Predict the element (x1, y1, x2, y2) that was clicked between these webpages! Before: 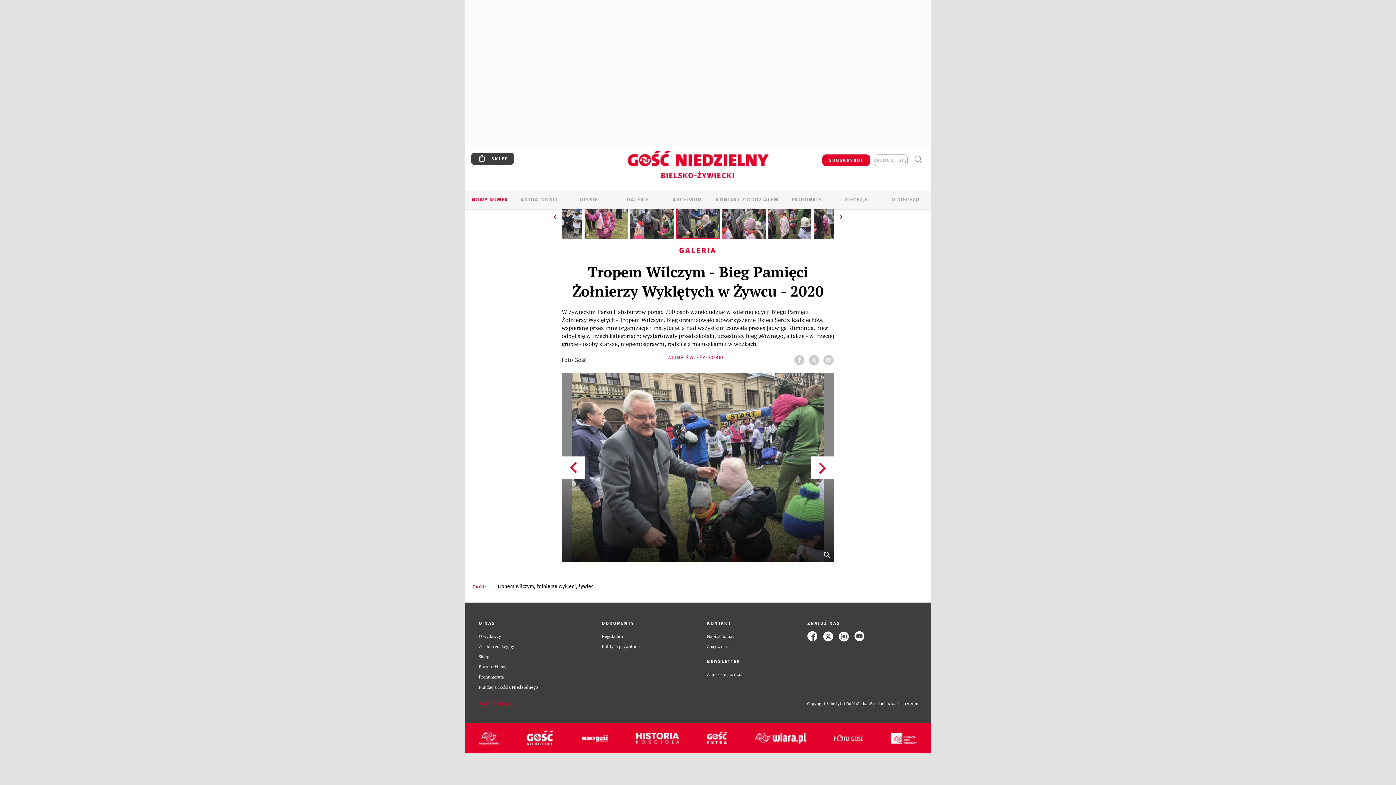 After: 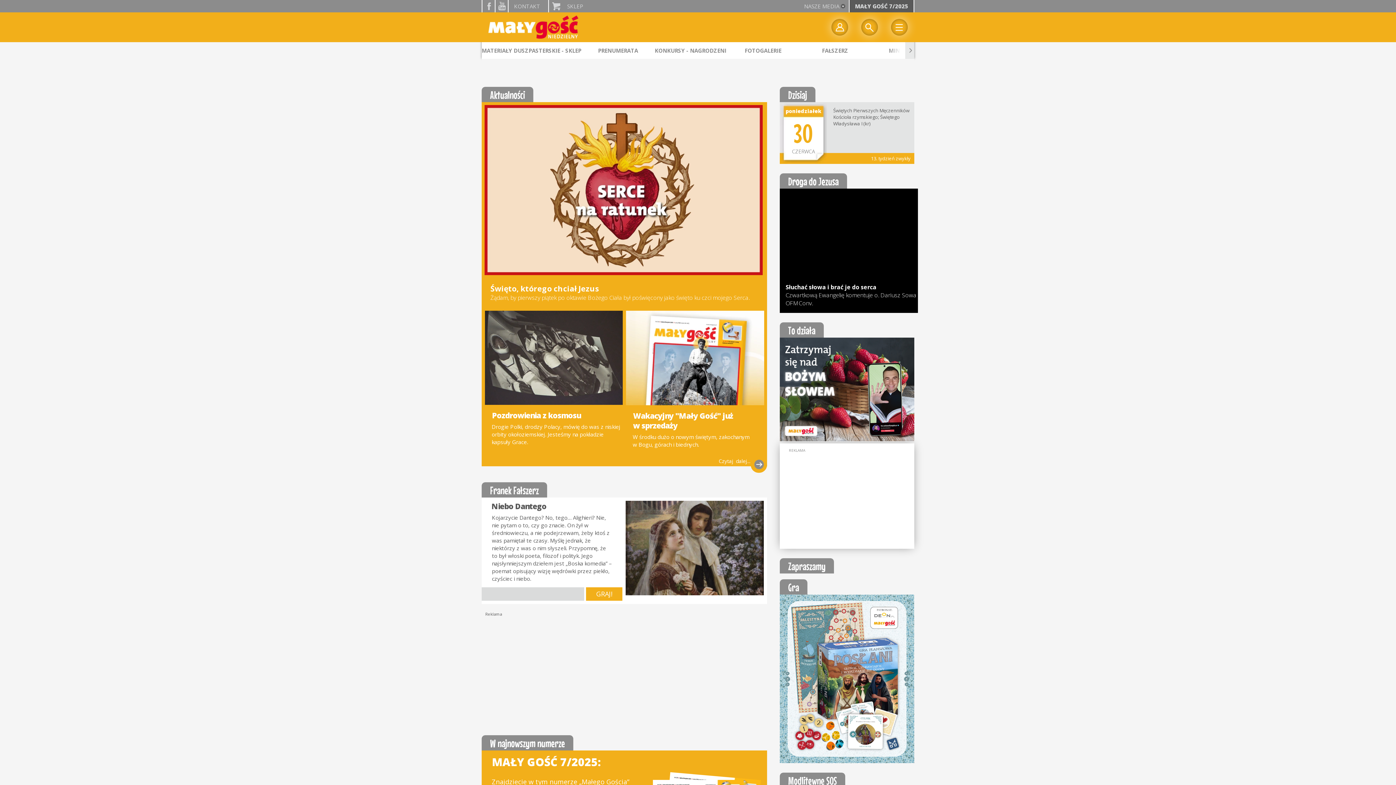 Action: bbox: (581, 735, 608, 742)